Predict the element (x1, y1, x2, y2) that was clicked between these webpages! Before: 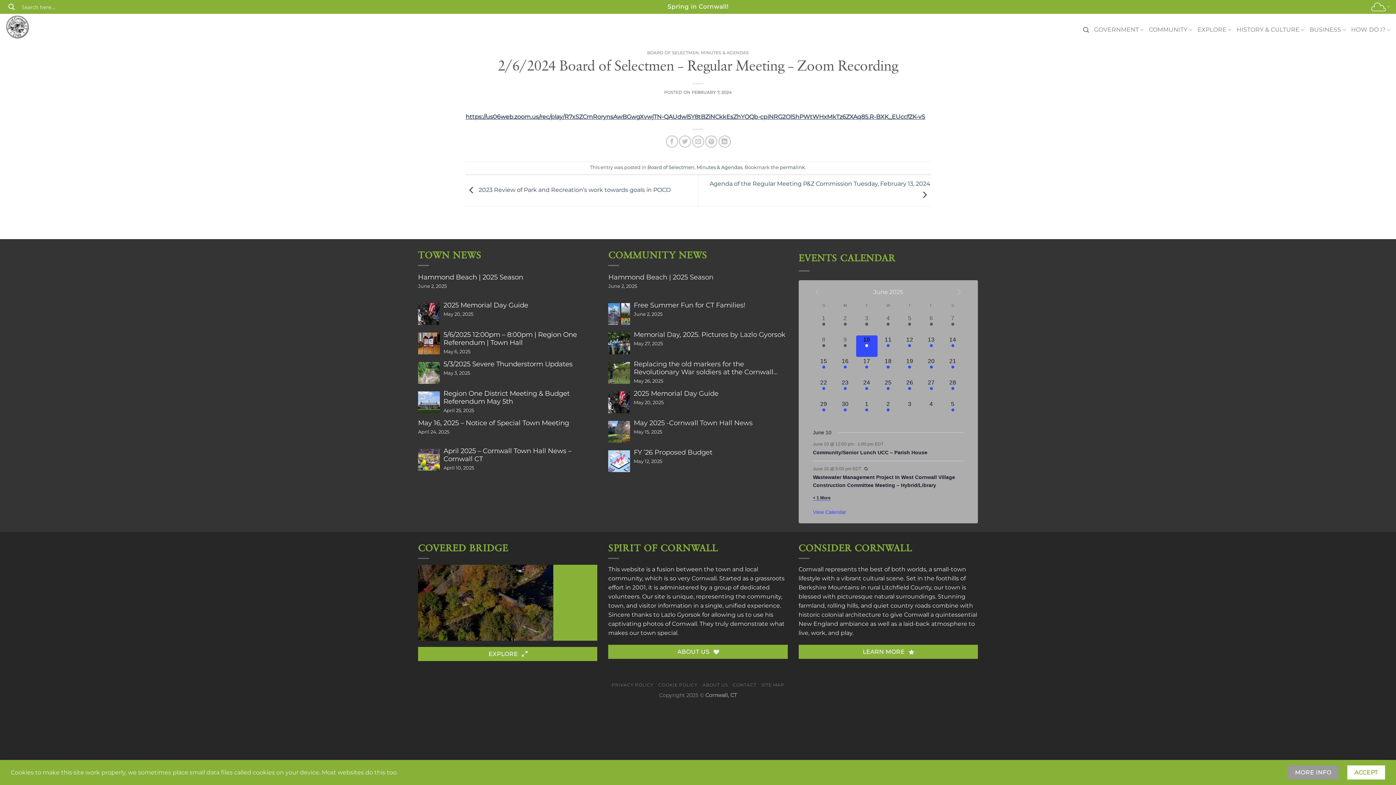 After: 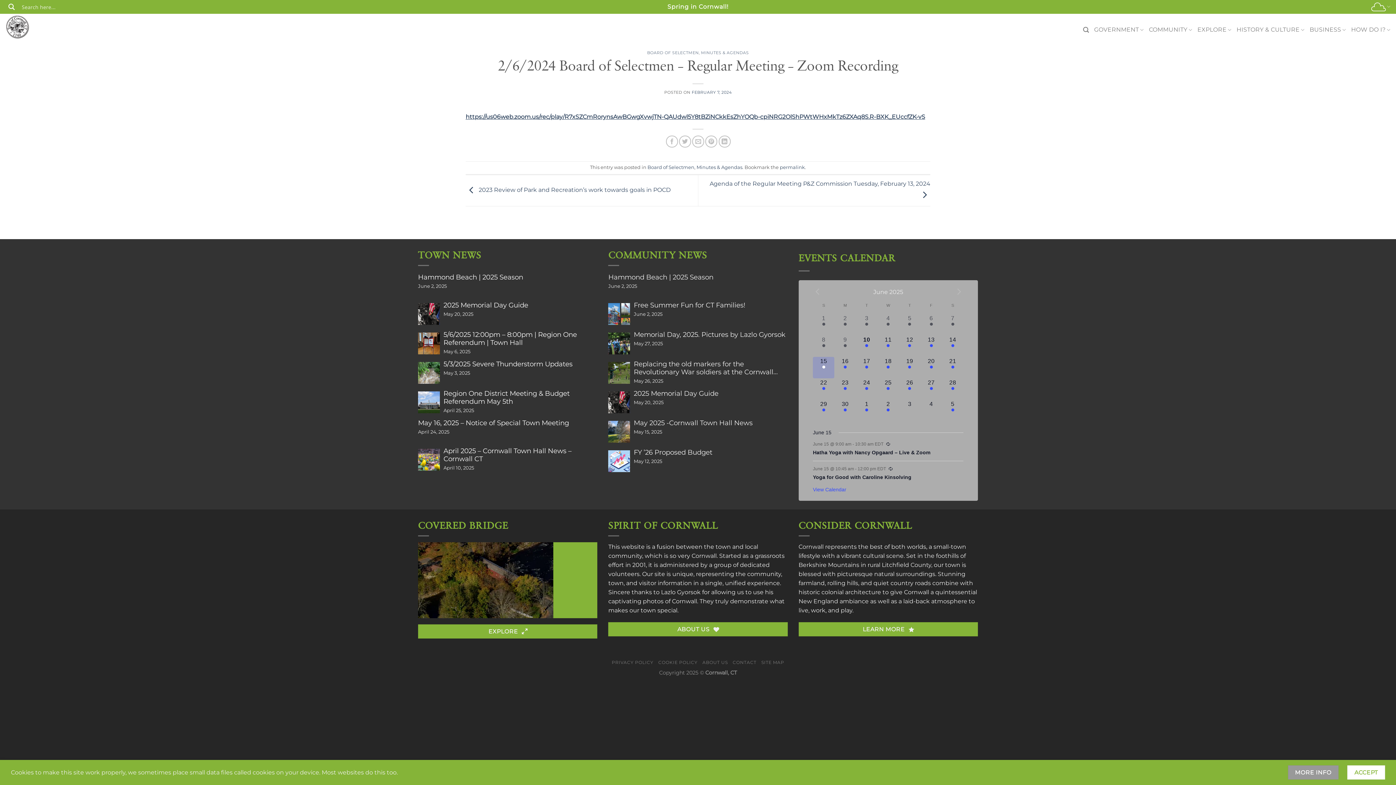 Action: label: 2 events,
15 bbox: (813, 357, 834, 378)